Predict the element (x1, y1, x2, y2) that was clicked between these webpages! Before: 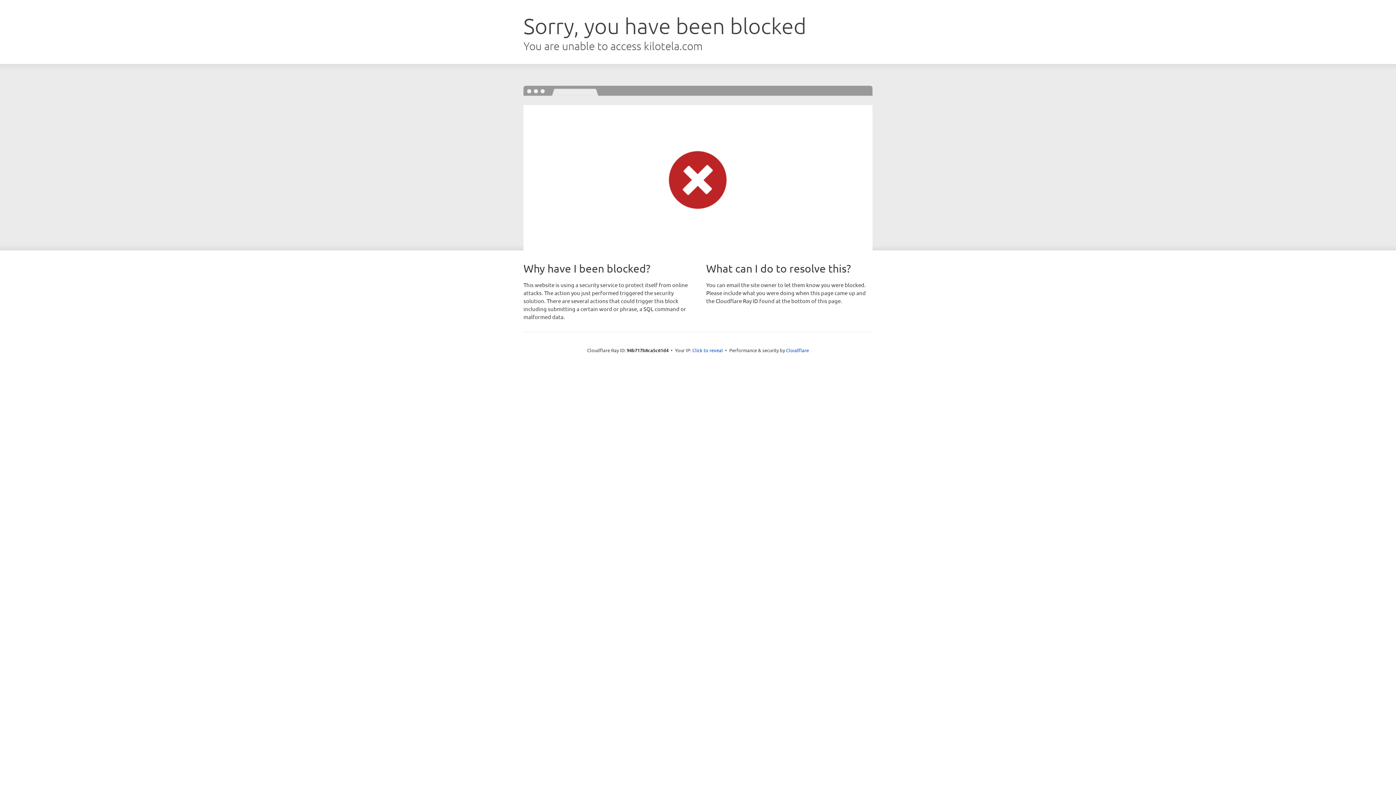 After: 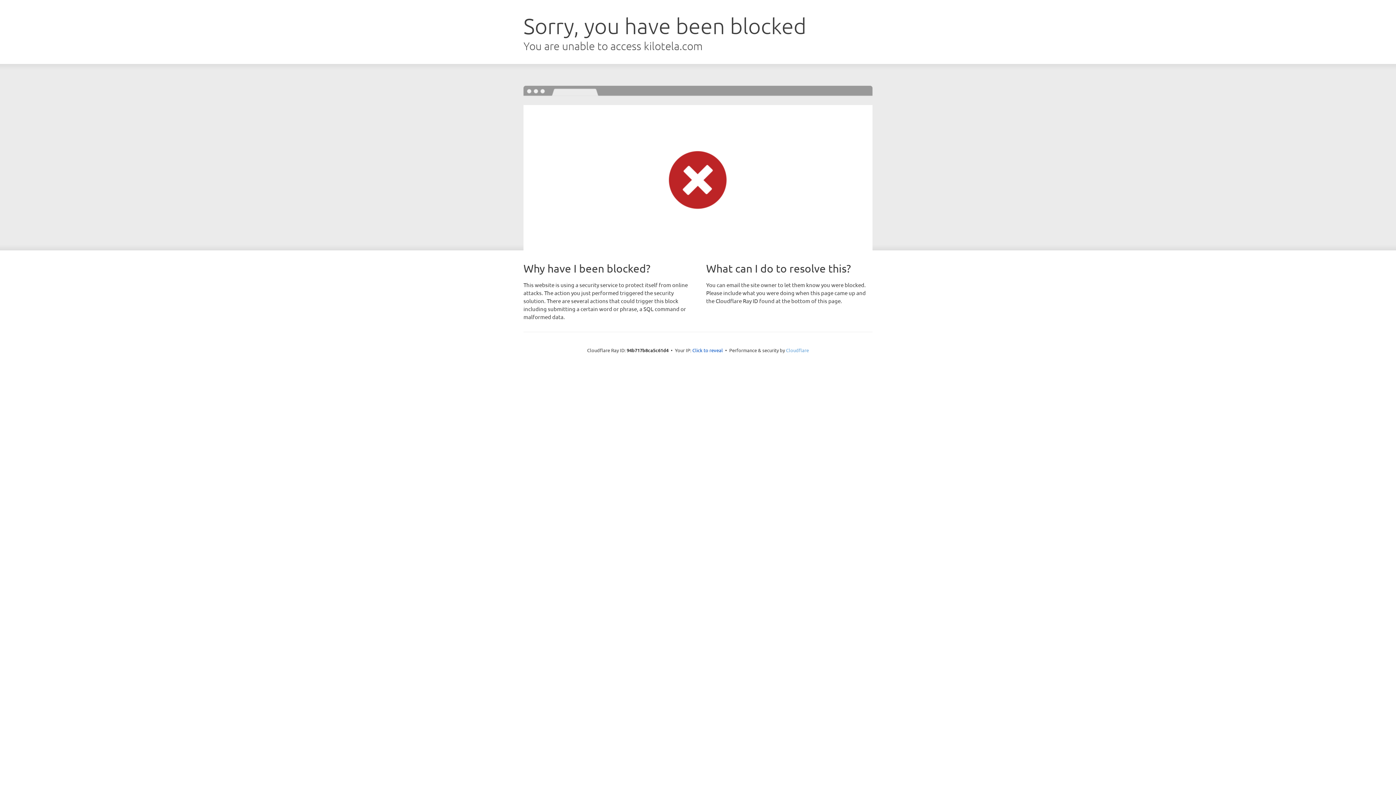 Action: bbox: (786, 347, 809, 353) label: Cloudflare